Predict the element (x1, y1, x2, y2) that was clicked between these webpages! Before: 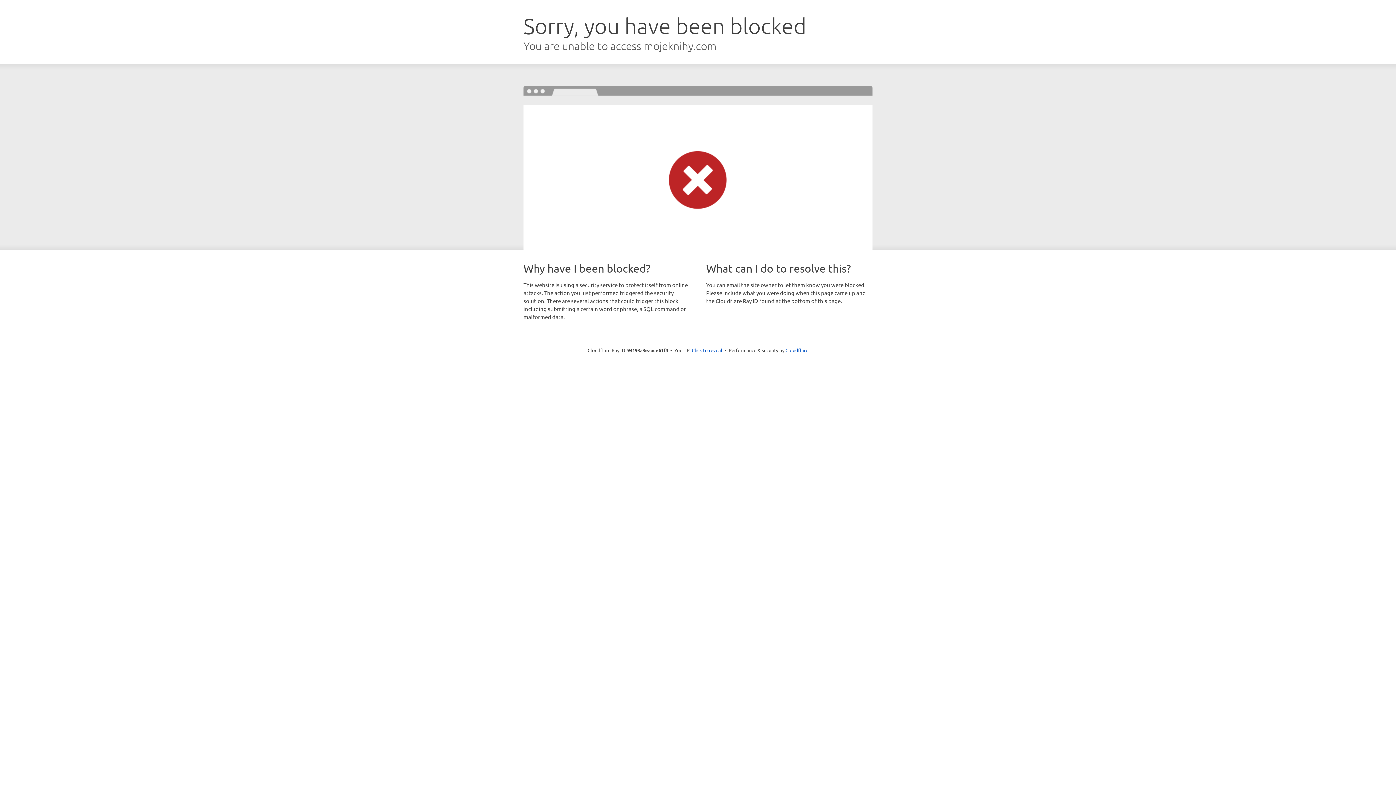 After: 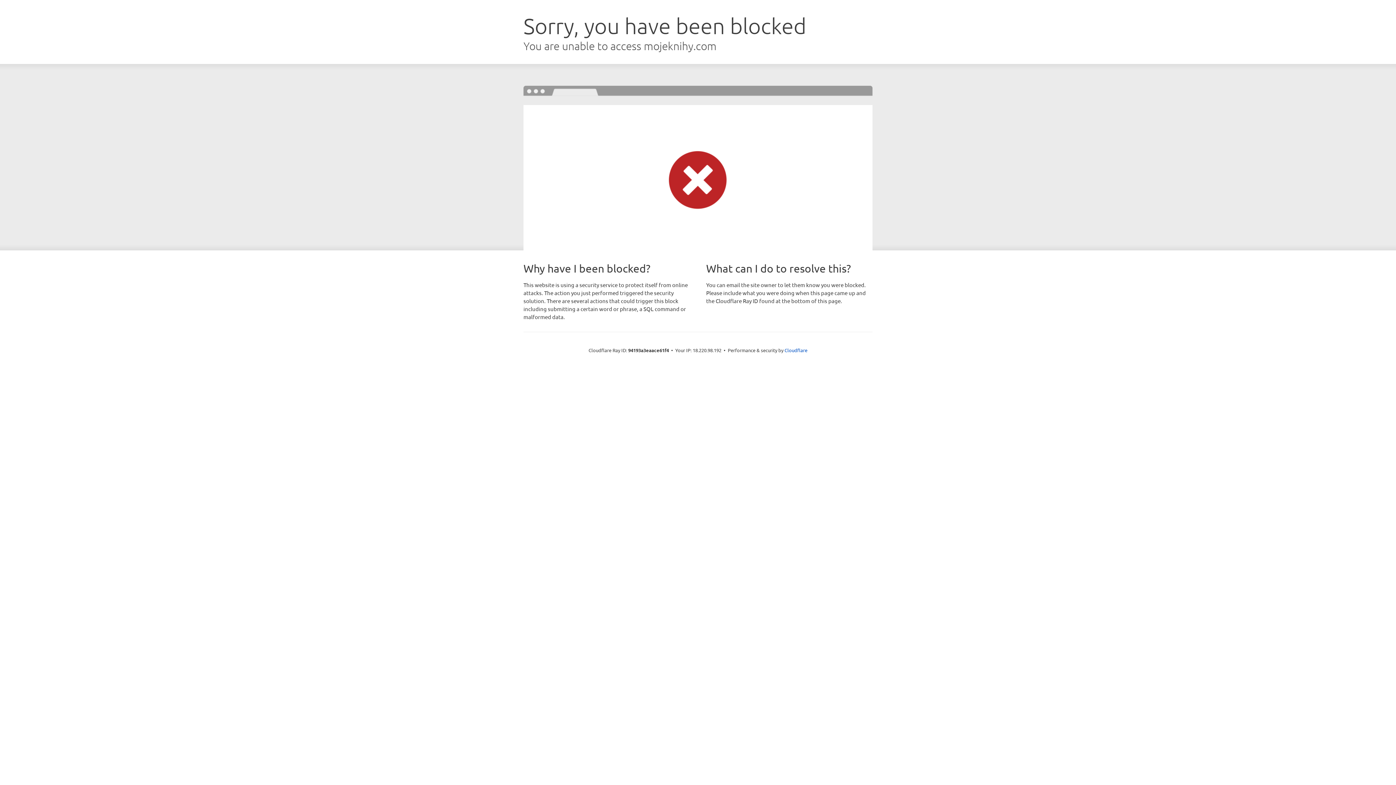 Action: label: Click to reveal bbox: (692, 346, 722, 353)